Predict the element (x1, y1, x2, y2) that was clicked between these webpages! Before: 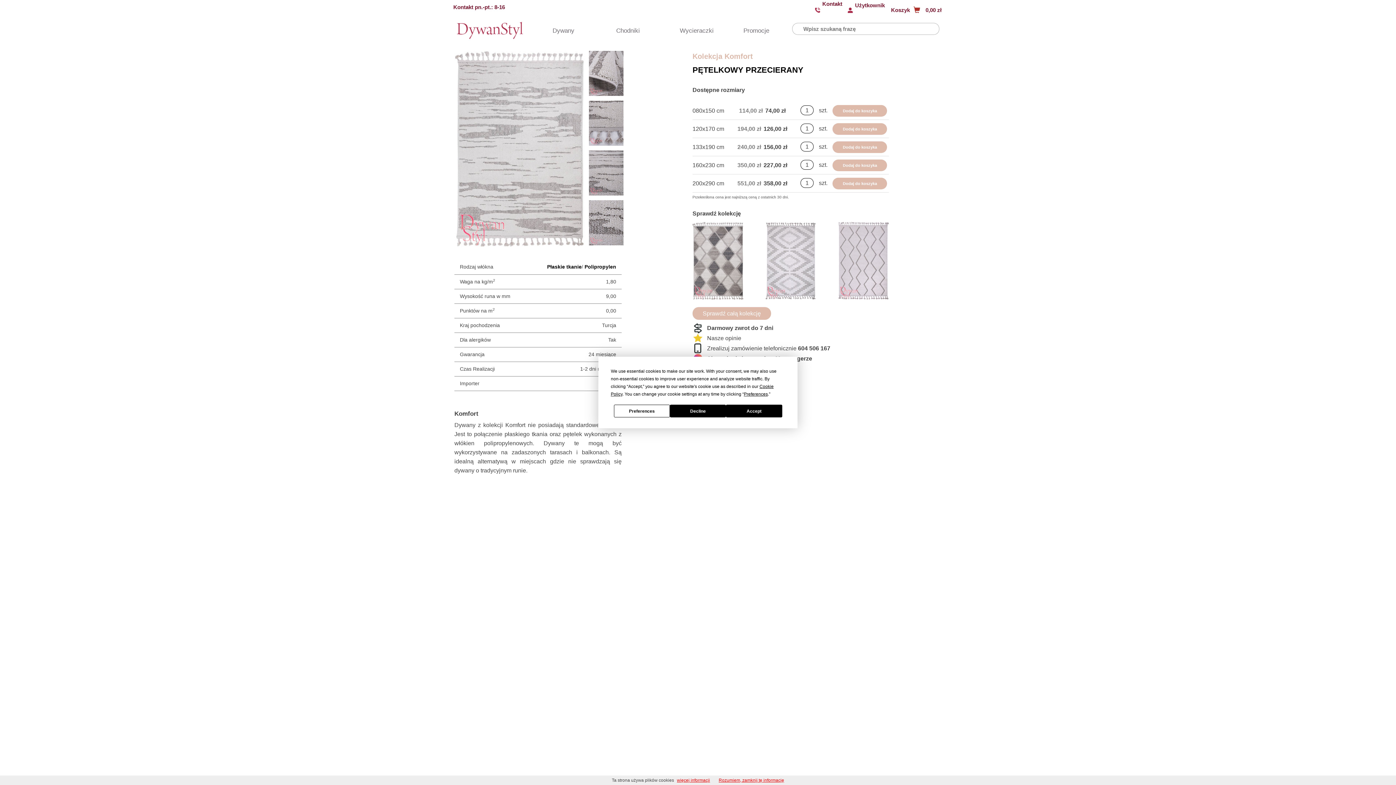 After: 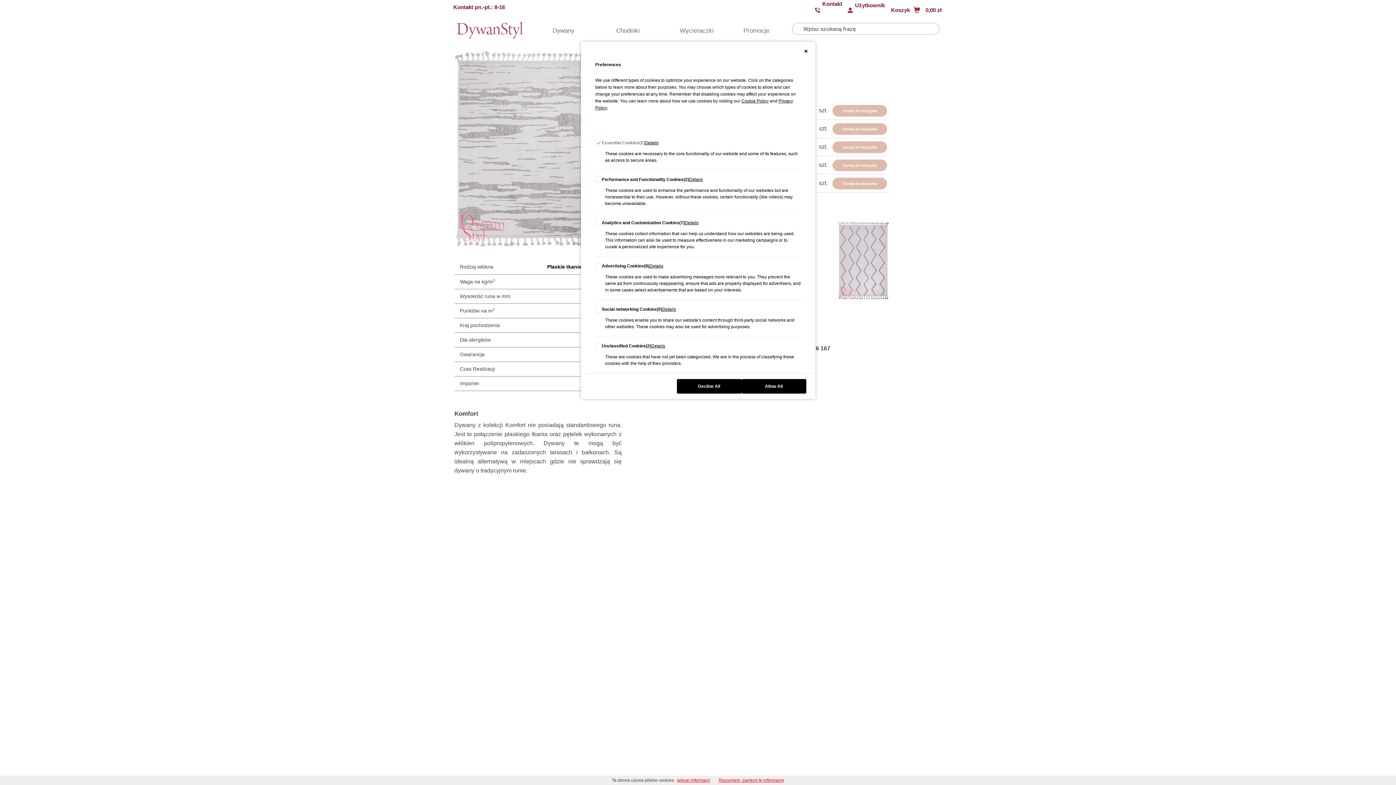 Action: label: Preferences bbox: (614, 404, 670, 417)